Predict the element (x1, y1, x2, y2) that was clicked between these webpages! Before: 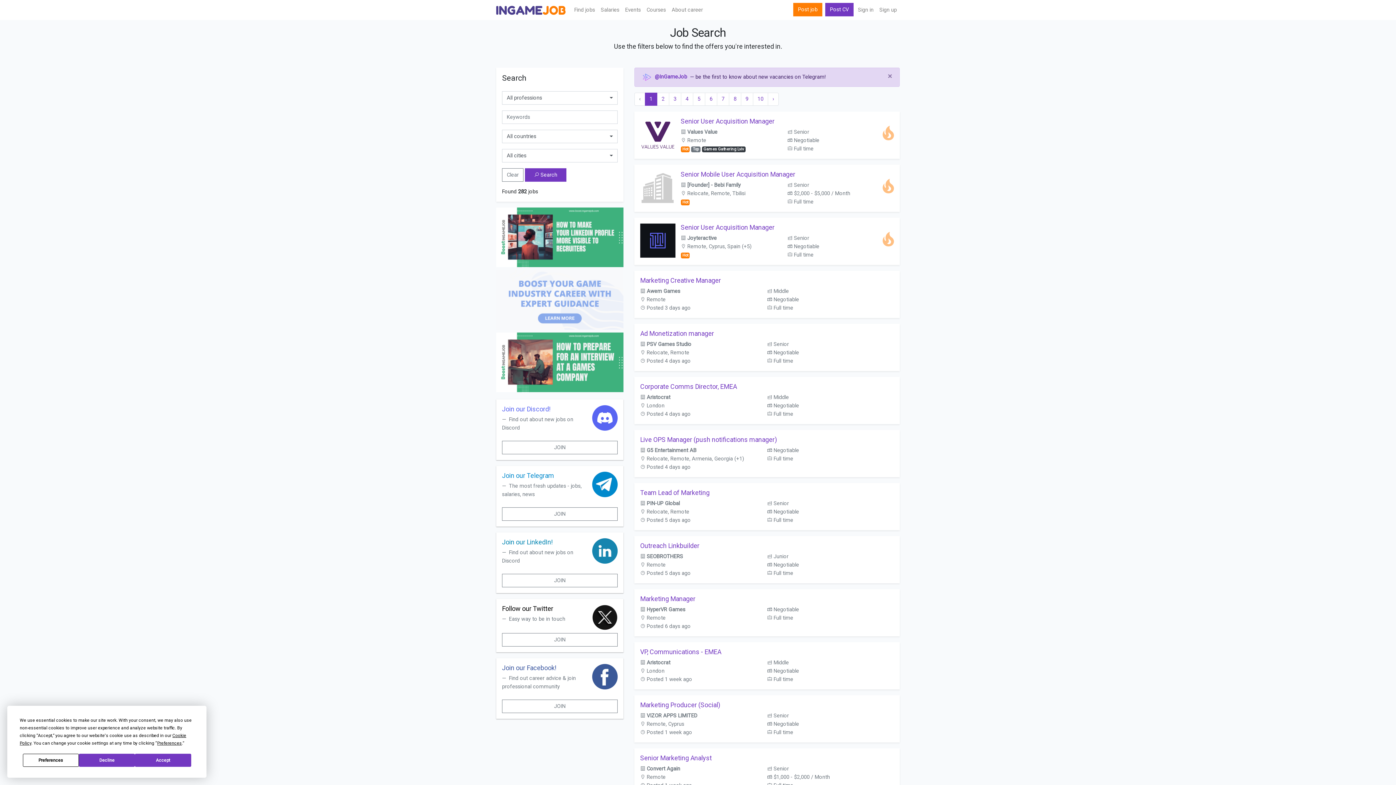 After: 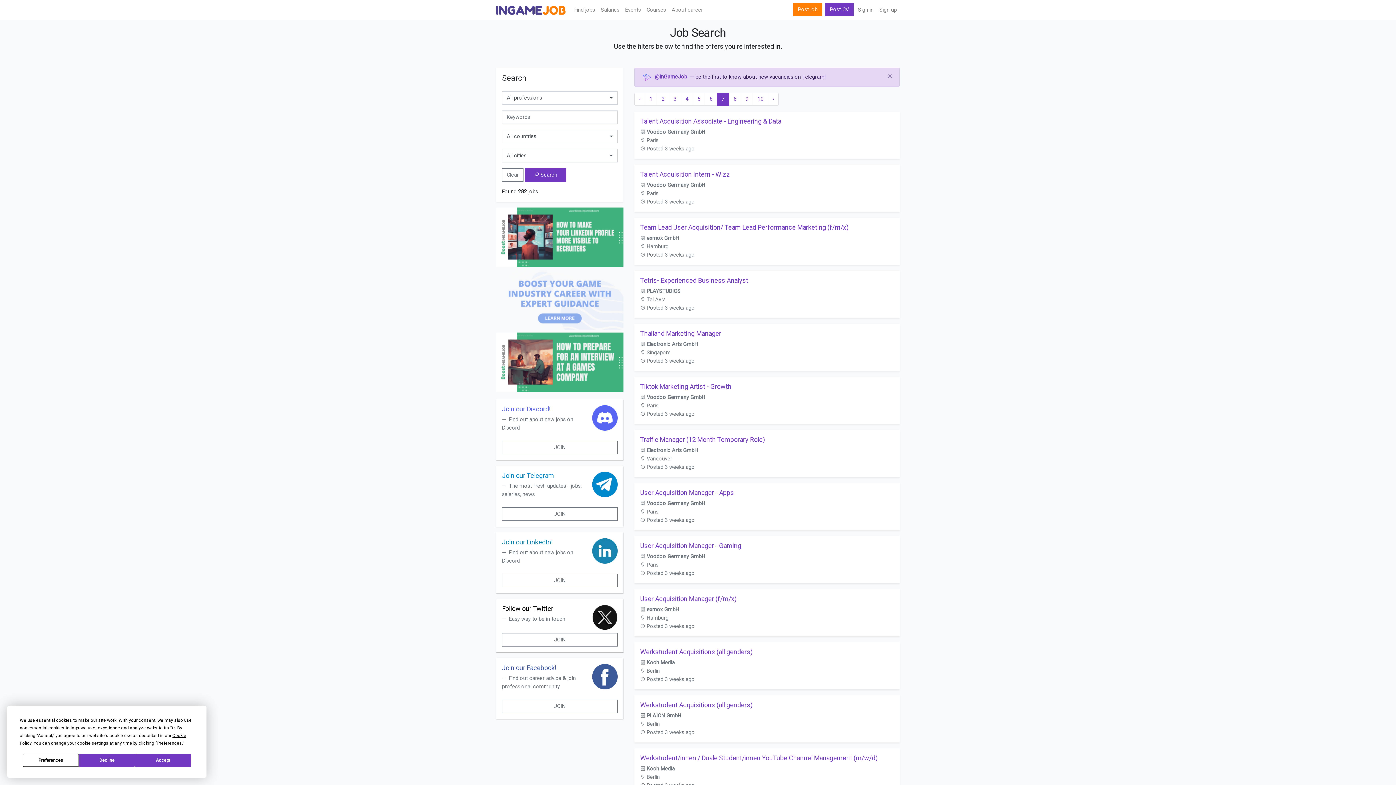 Action: label: 7 bbox: (717, 92, 729, 105)